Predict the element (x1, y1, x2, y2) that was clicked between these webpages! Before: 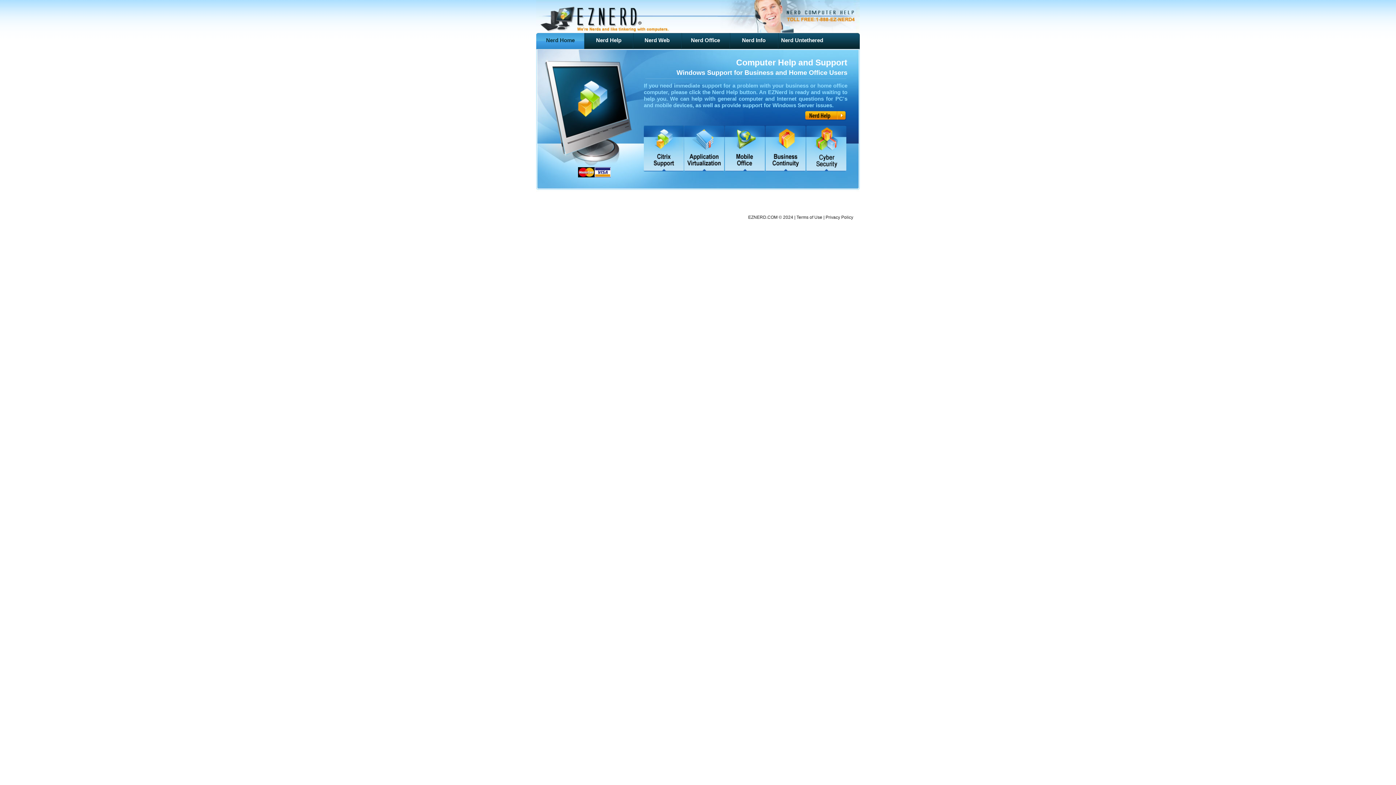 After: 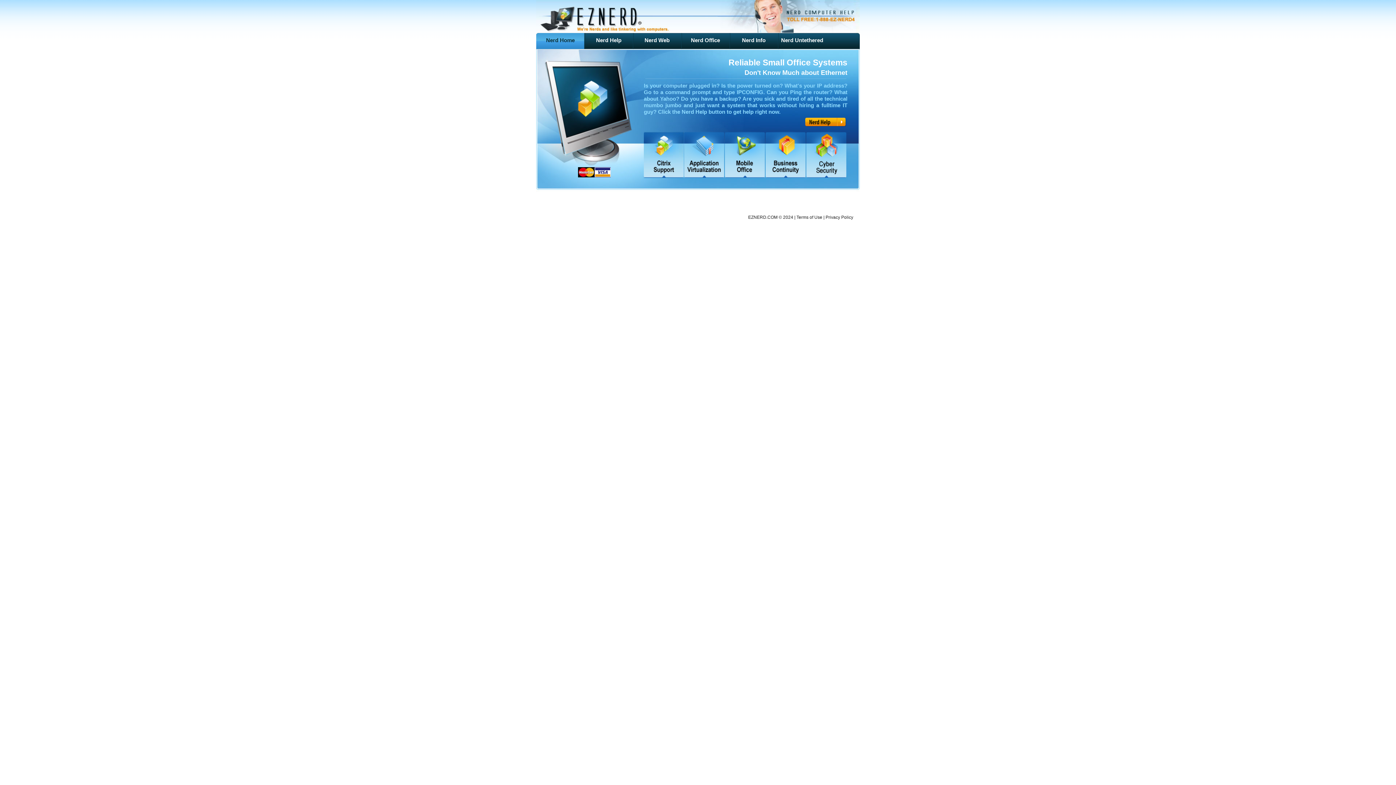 Action: bbox: (681, 33, 729, 49) label: Nerd Office